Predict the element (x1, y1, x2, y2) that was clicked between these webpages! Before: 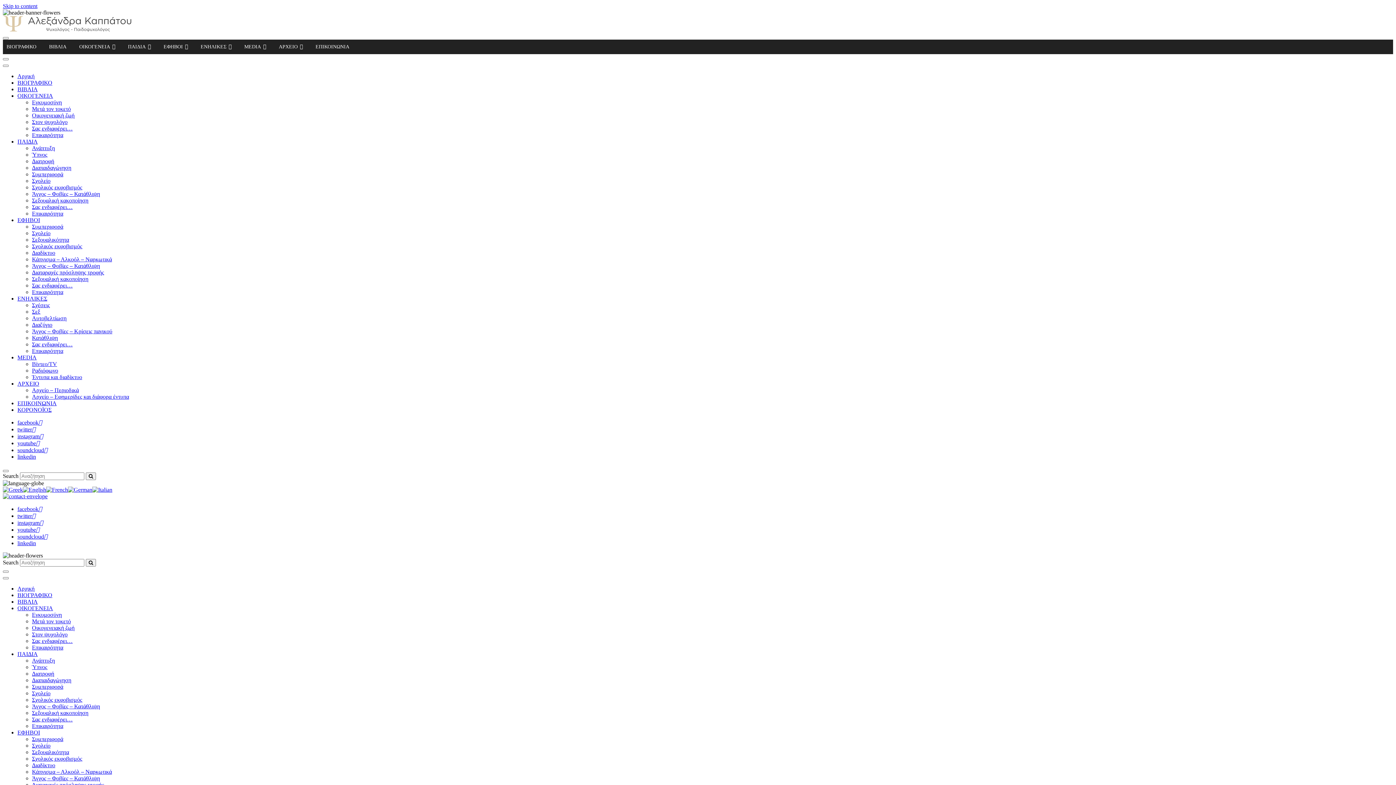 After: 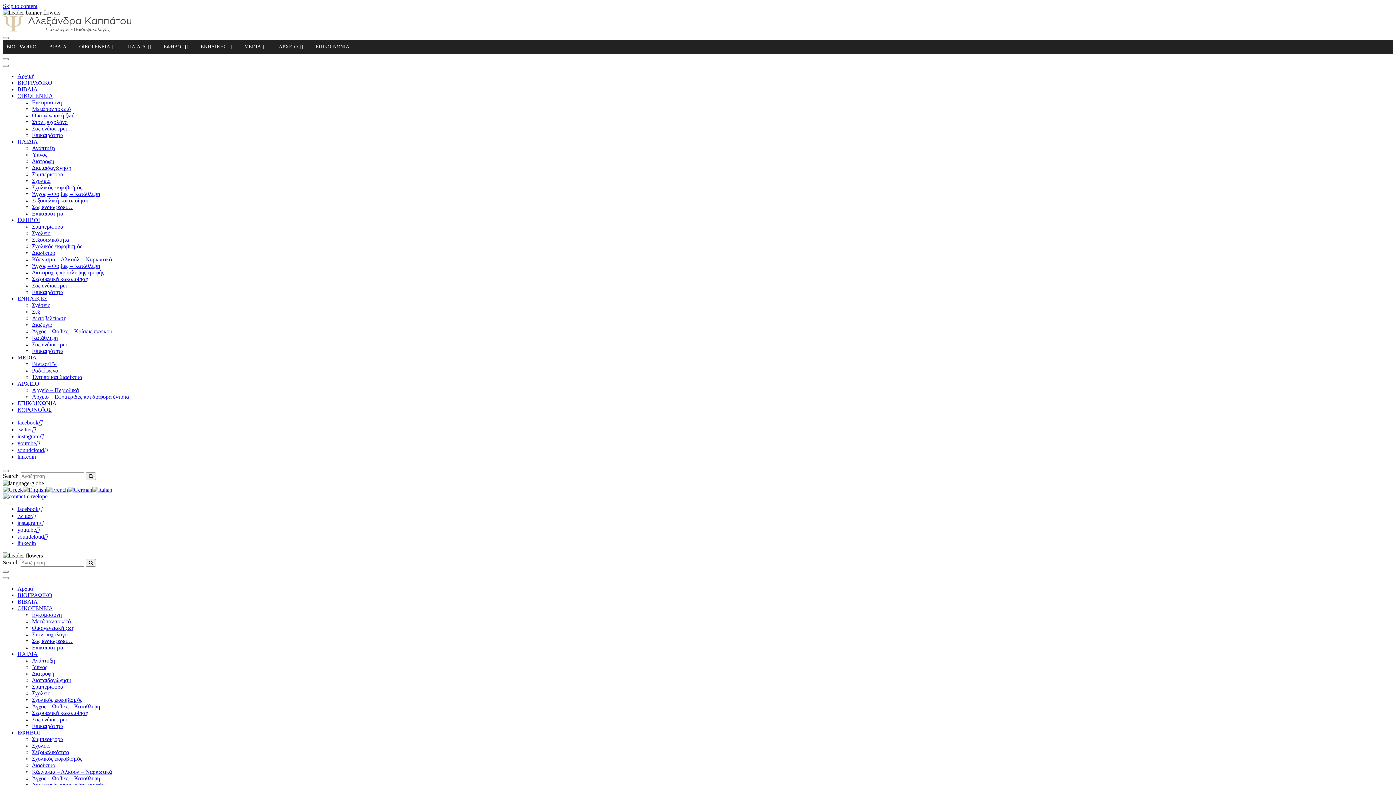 Action: label: facebook bbox: (17, 419, 42, 425)